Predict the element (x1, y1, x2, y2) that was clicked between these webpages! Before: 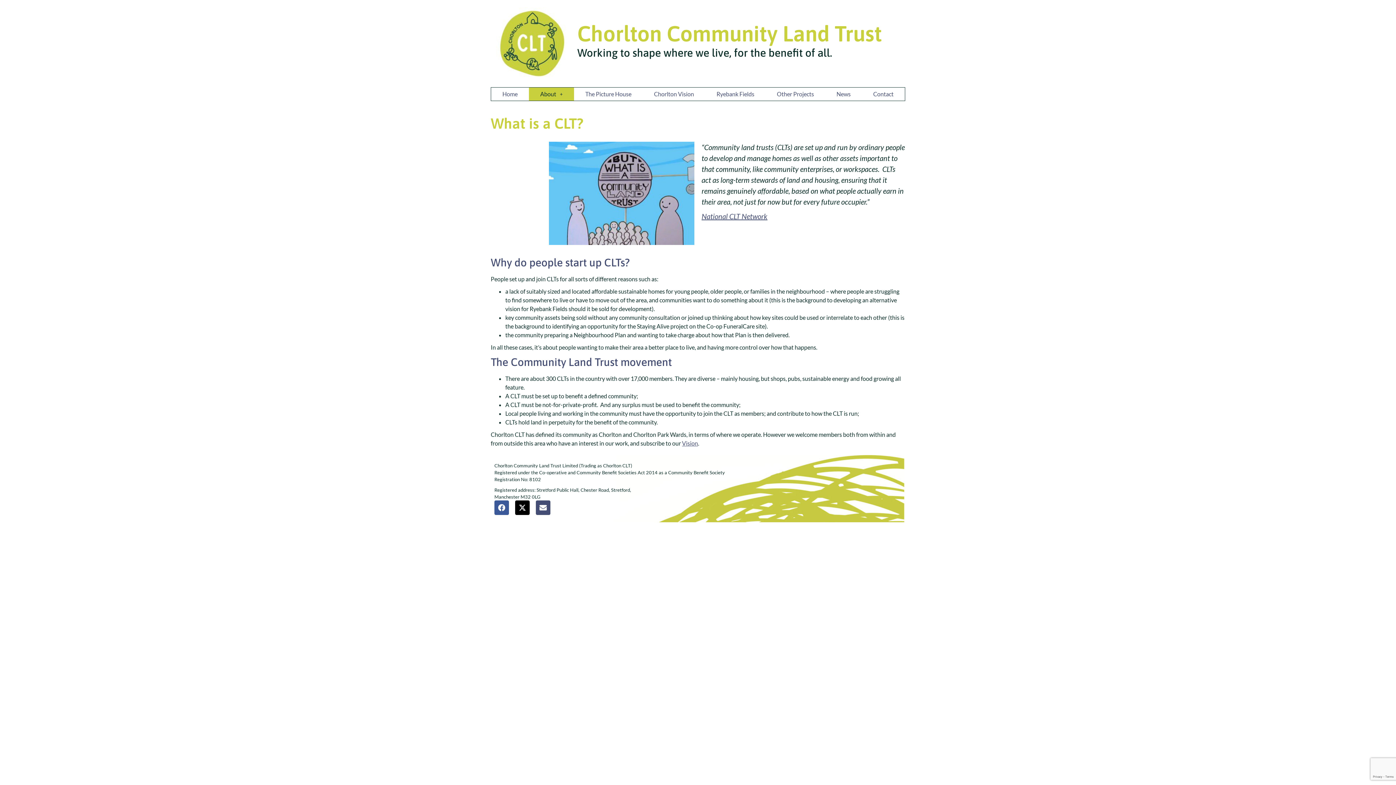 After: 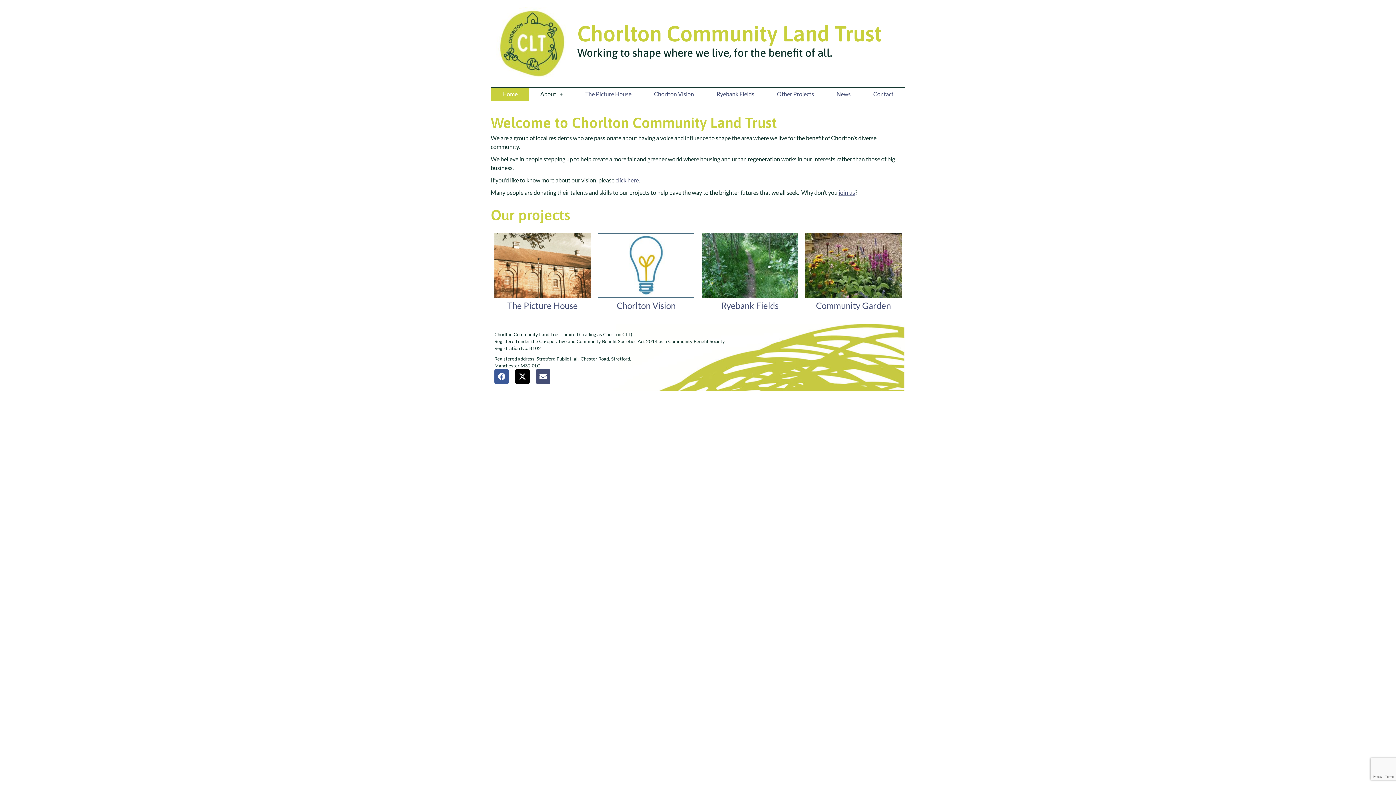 Action: bbox: (491, 87, 529, 100) label: Home